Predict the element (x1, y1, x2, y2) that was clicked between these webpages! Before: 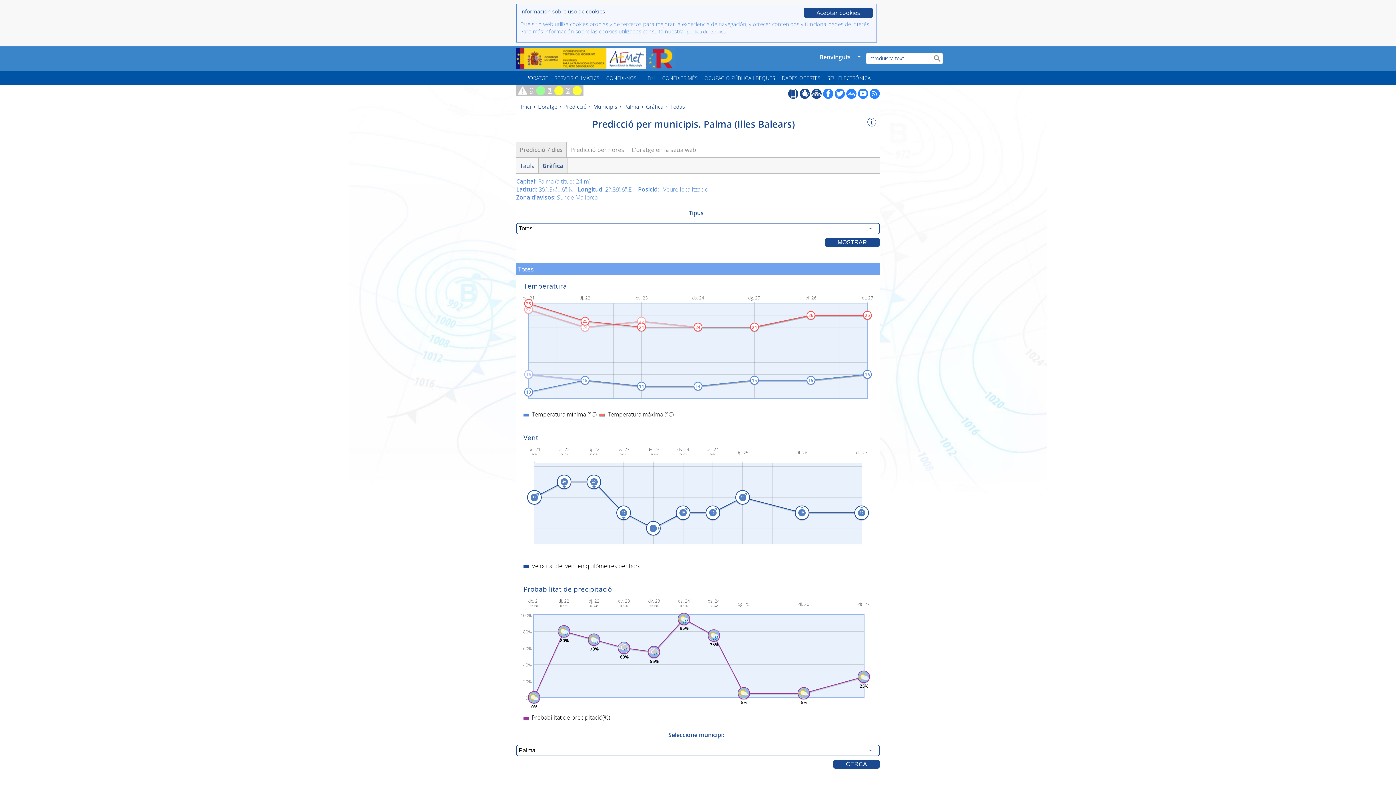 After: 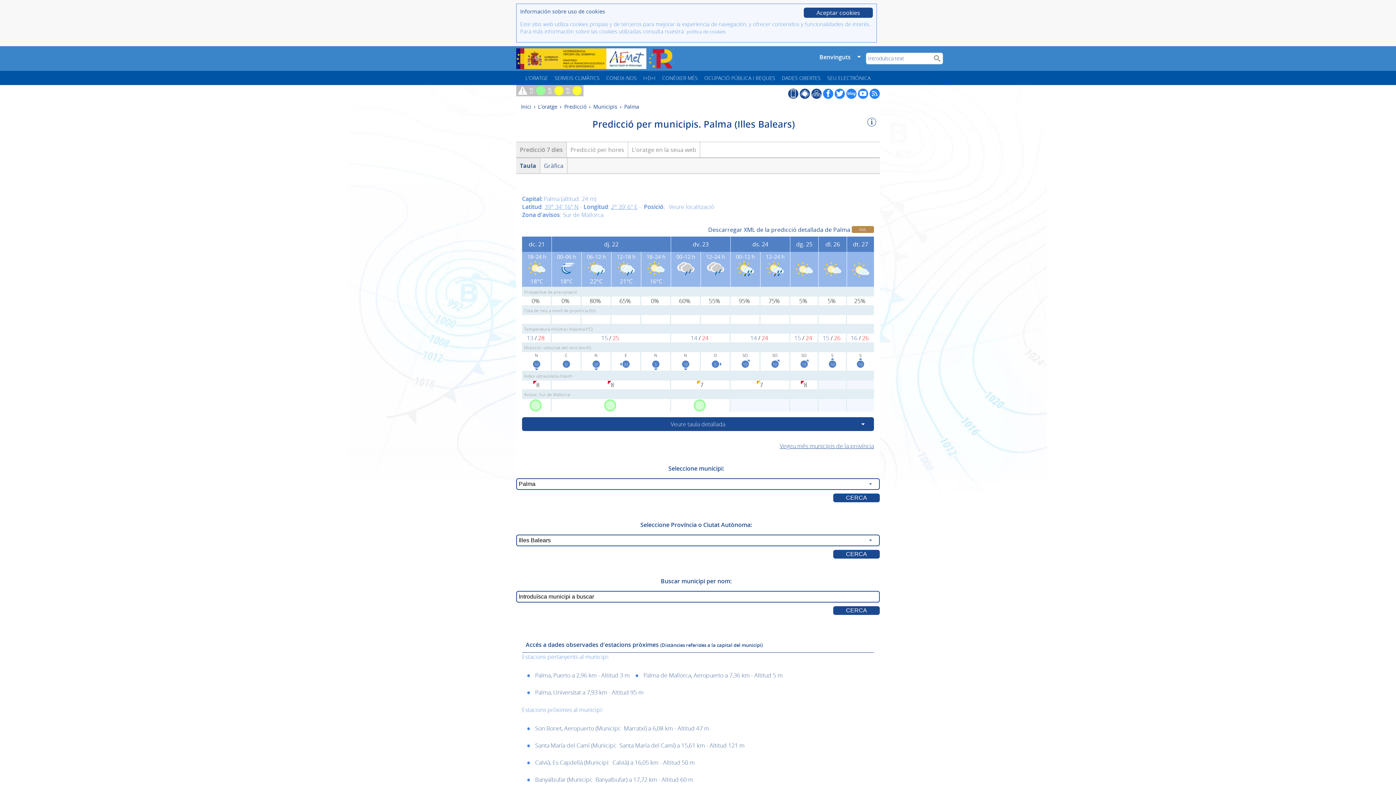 Action: bbox: (624, 103, 640, 110) label: Palma